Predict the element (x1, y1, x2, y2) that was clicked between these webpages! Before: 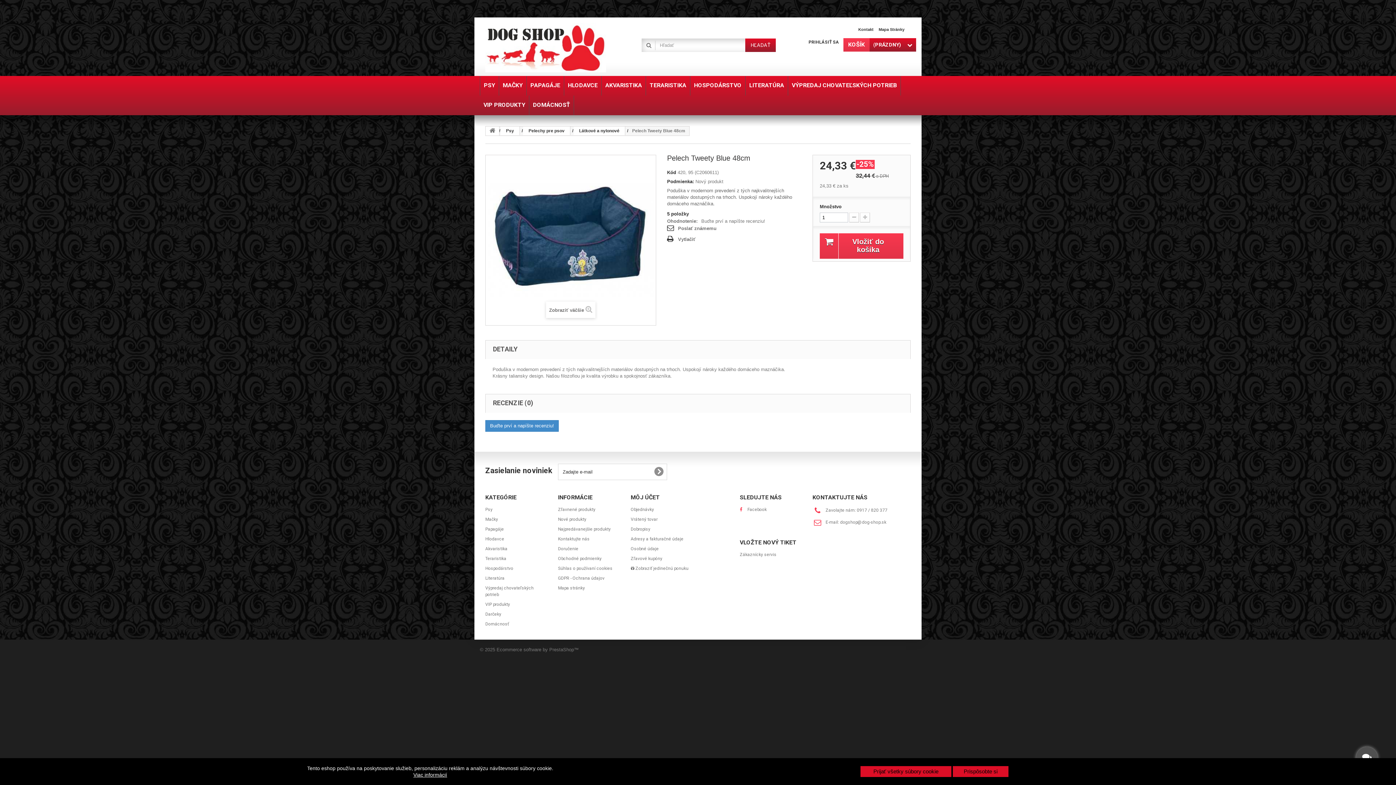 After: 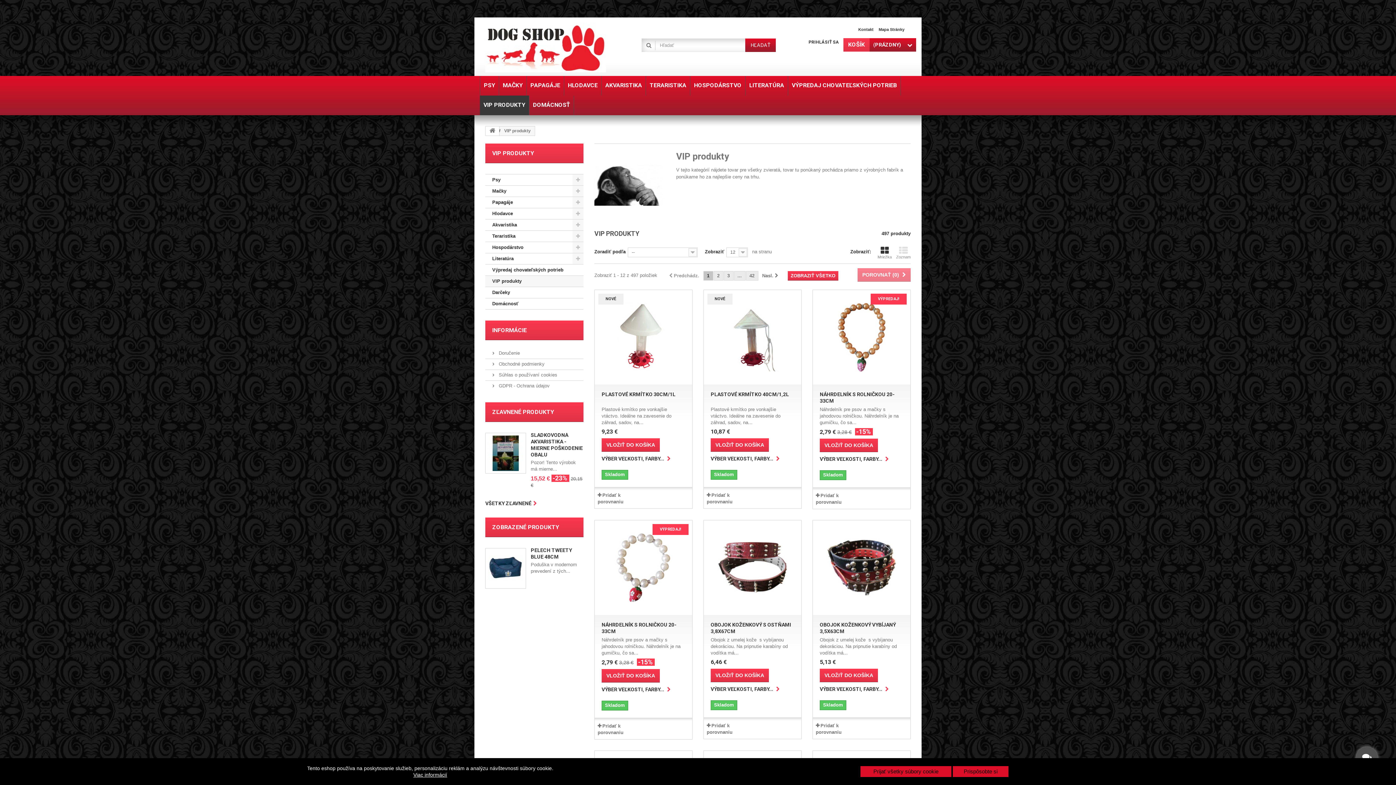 Action: label: VIP produkty bbox: (485, 602, 510, 607)